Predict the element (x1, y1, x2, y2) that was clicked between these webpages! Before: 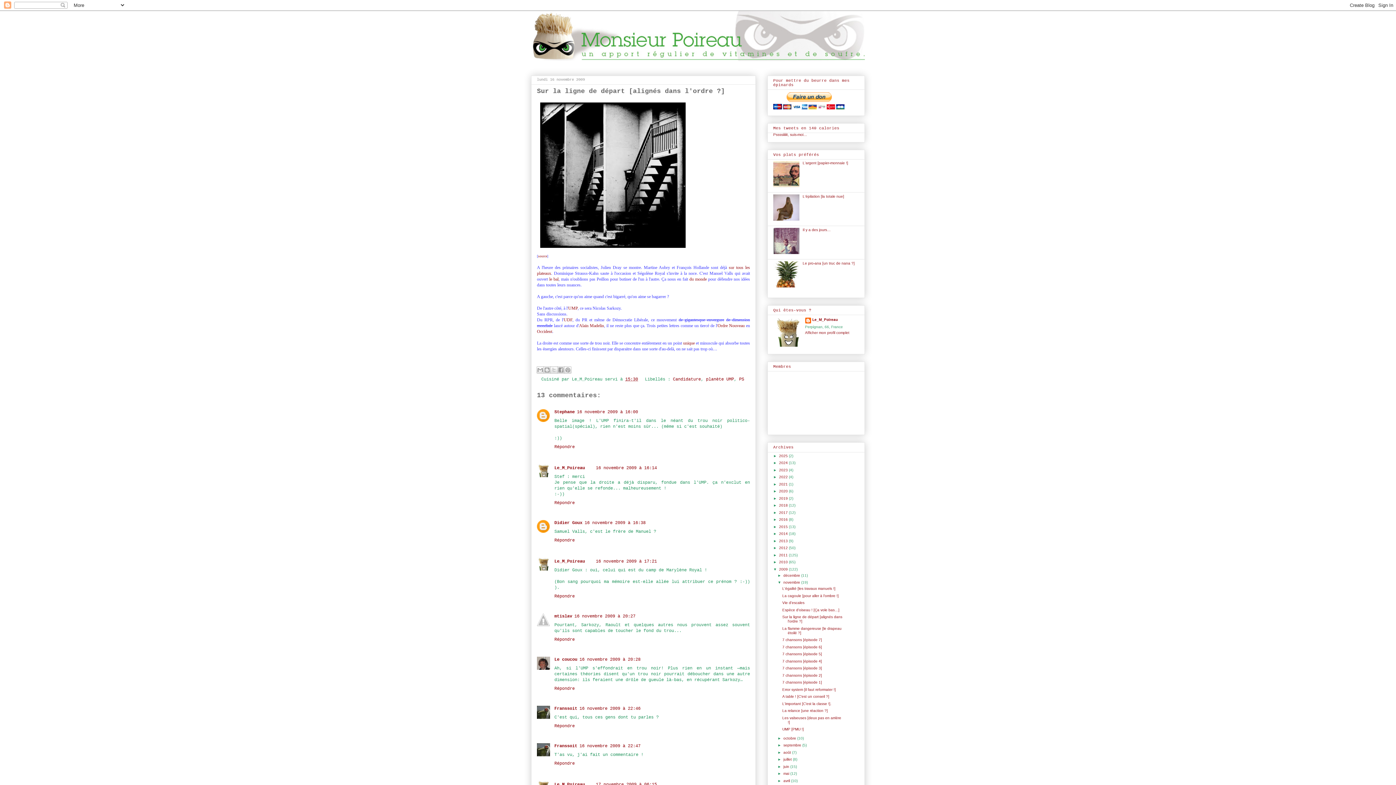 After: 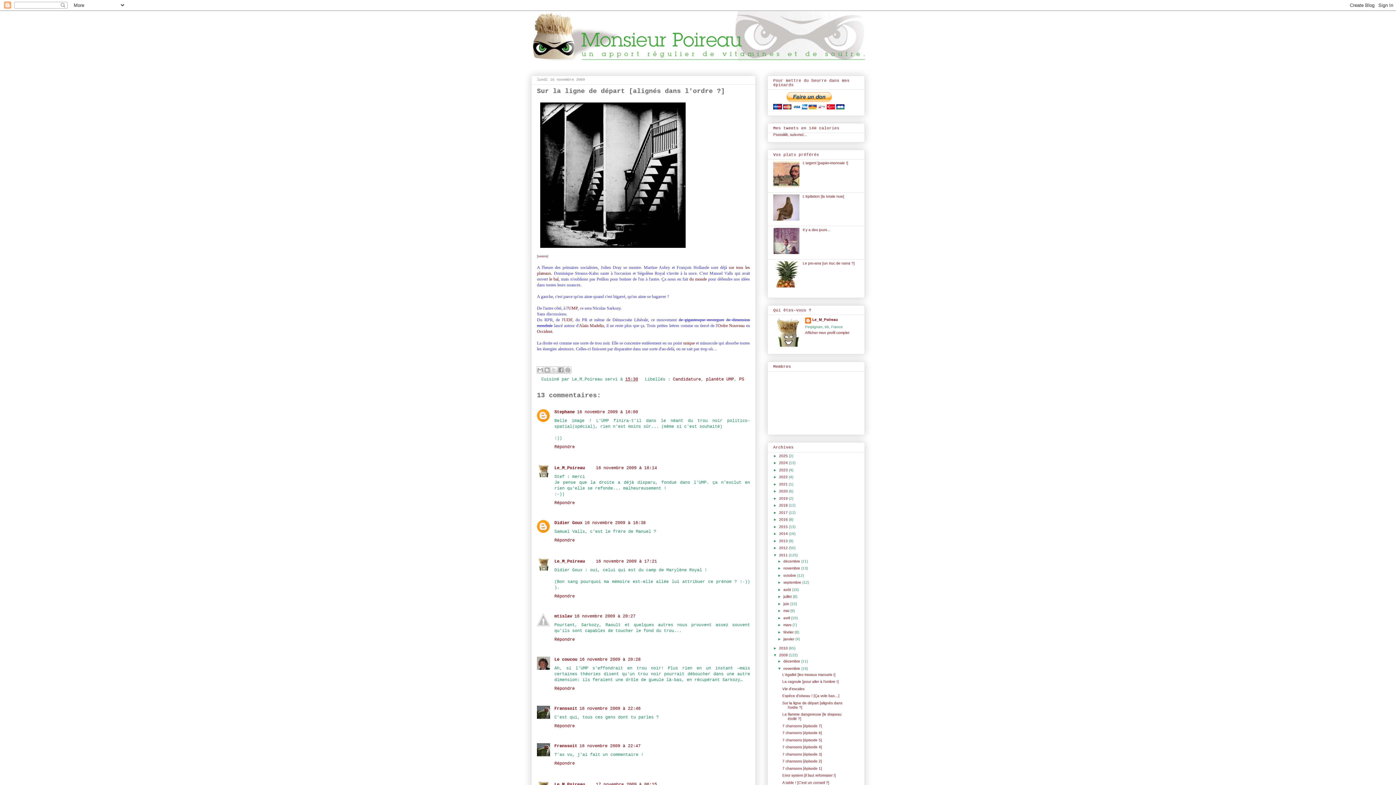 Action: label: ►   bbox: (773, 553, 779, 557)